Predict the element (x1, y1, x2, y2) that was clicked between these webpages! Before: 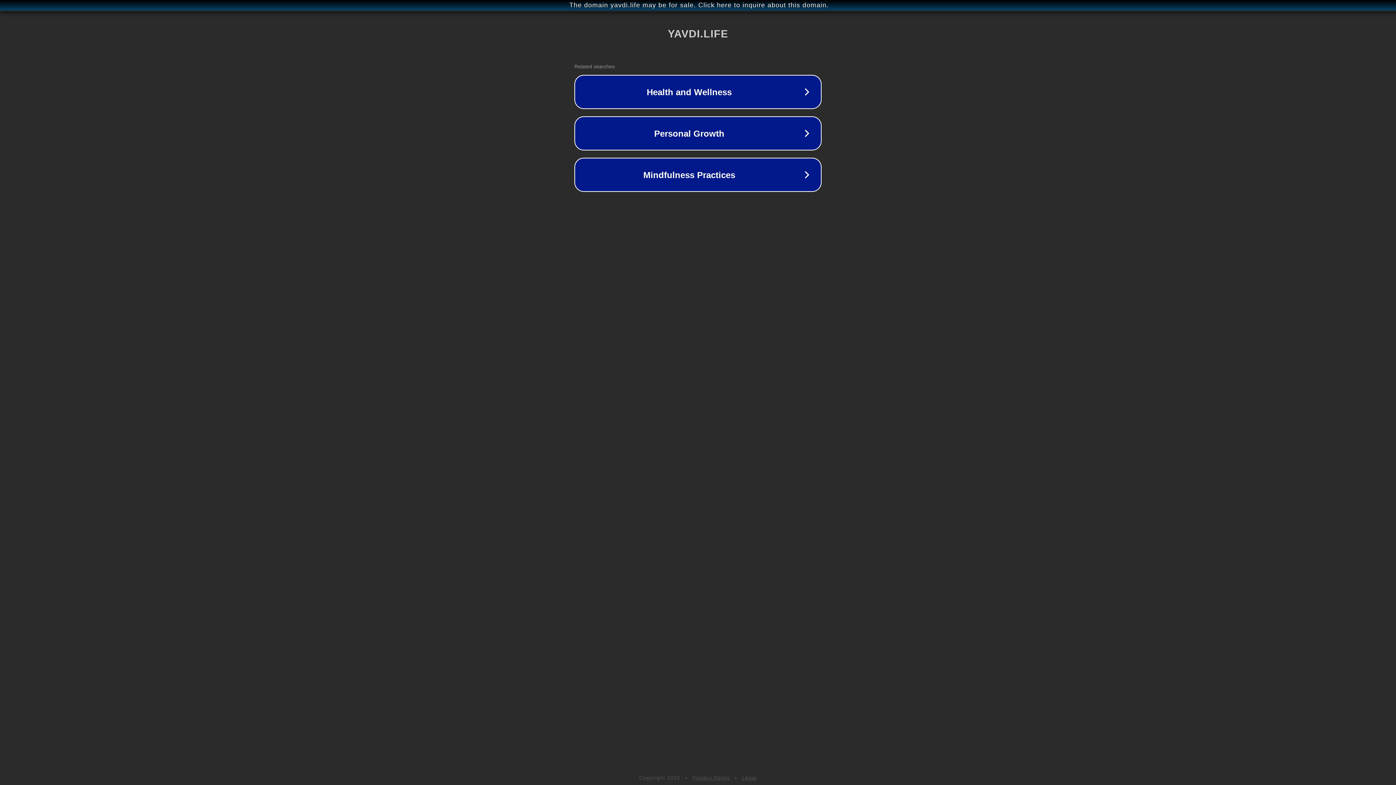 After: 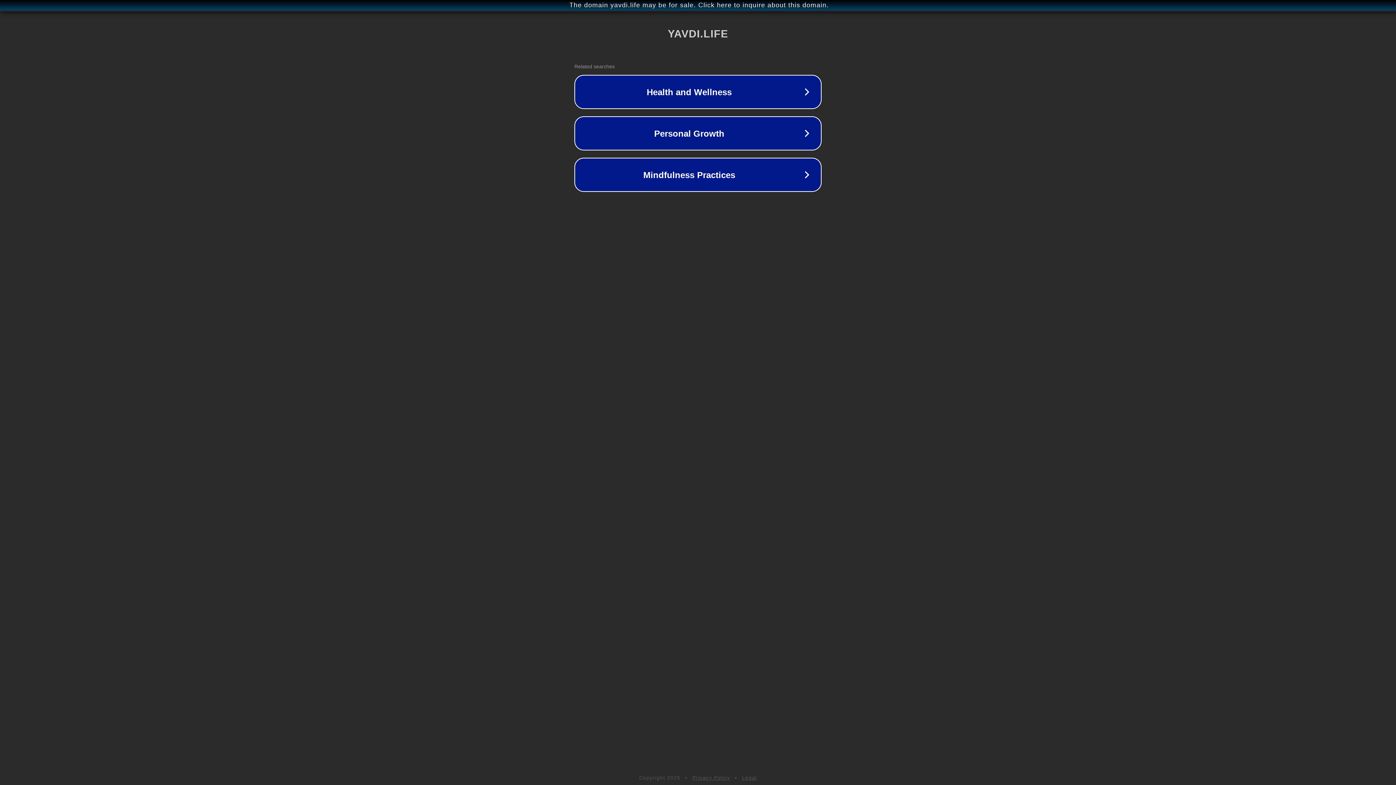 Action: bbox: (742, 775, 757, 781) label: Legal